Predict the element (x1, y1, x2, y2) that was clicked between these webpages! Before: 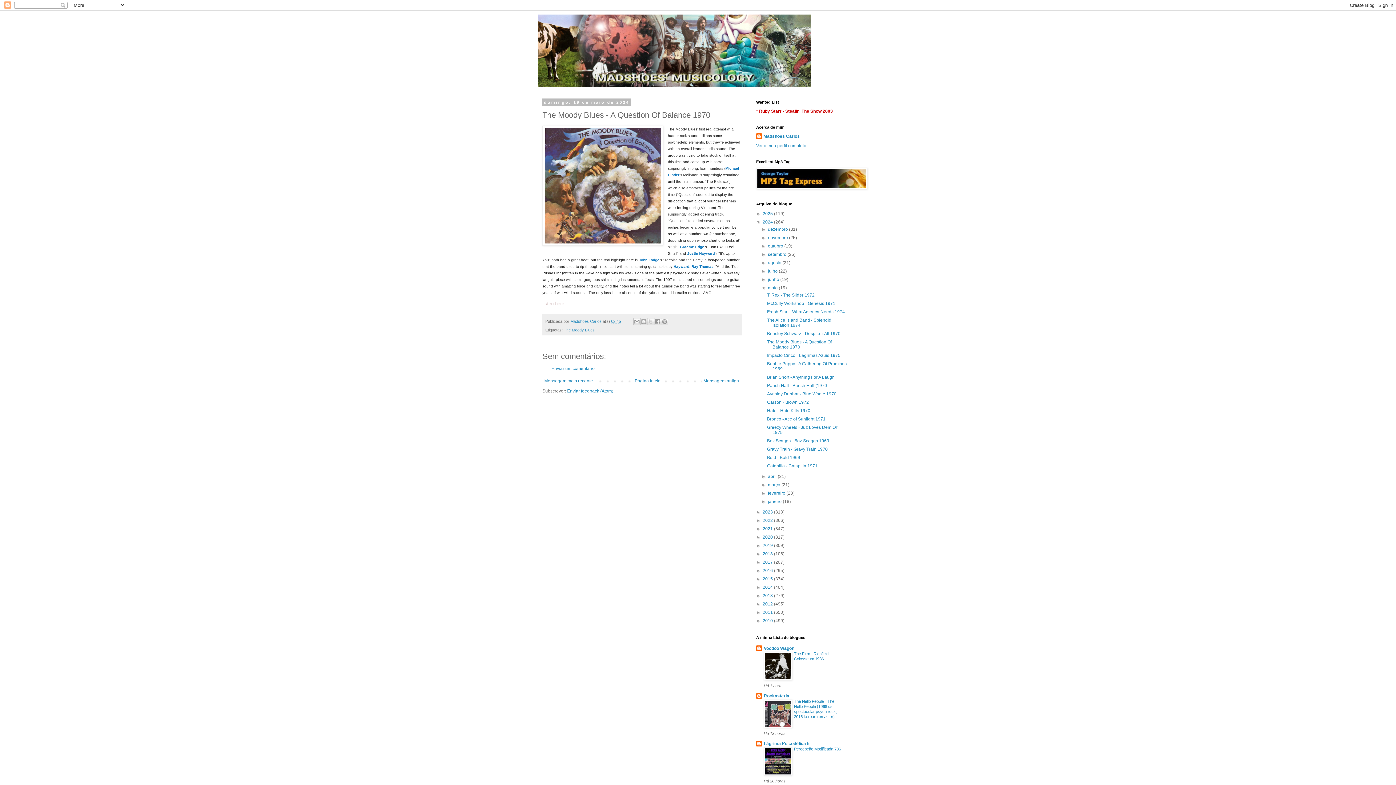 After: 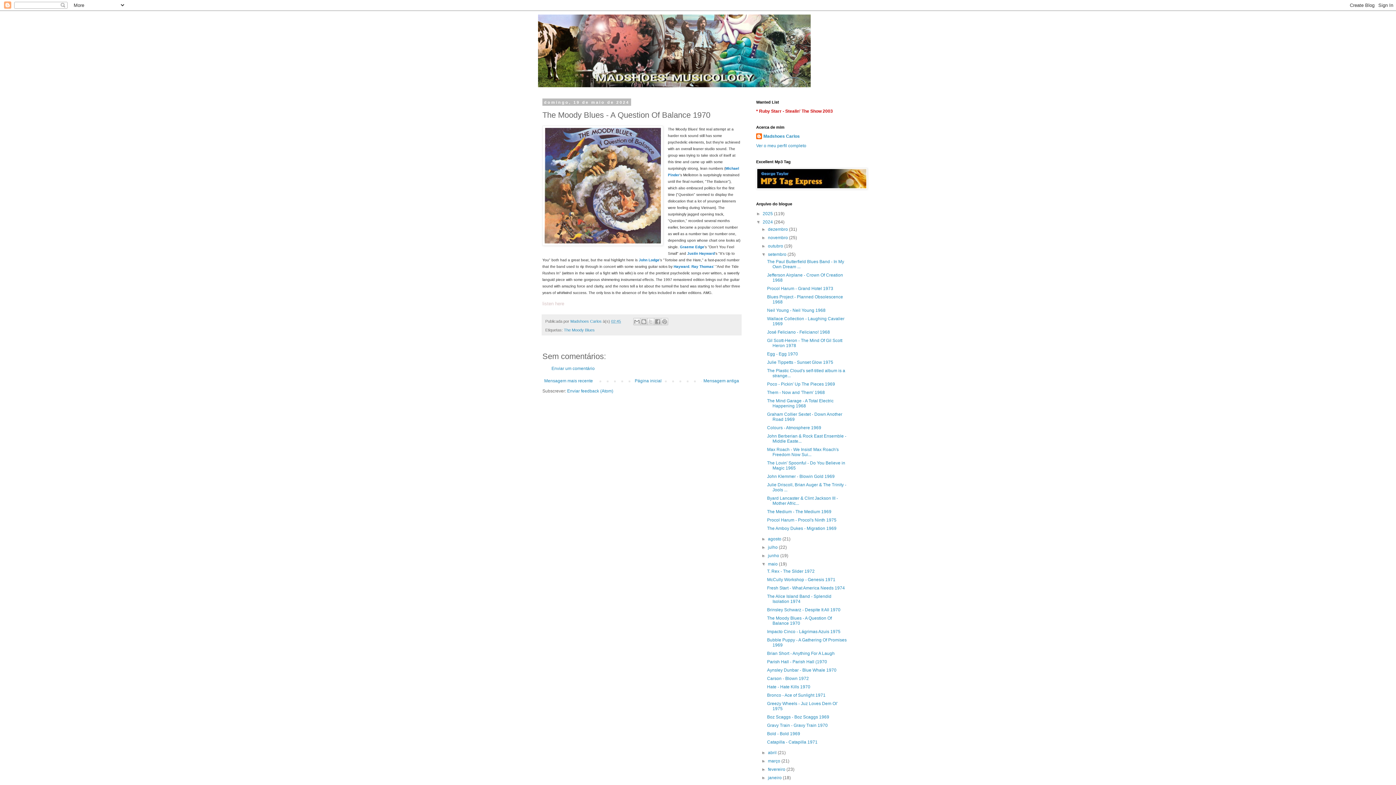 Action: bbox: (761, 252, 768, 257) label: ►  